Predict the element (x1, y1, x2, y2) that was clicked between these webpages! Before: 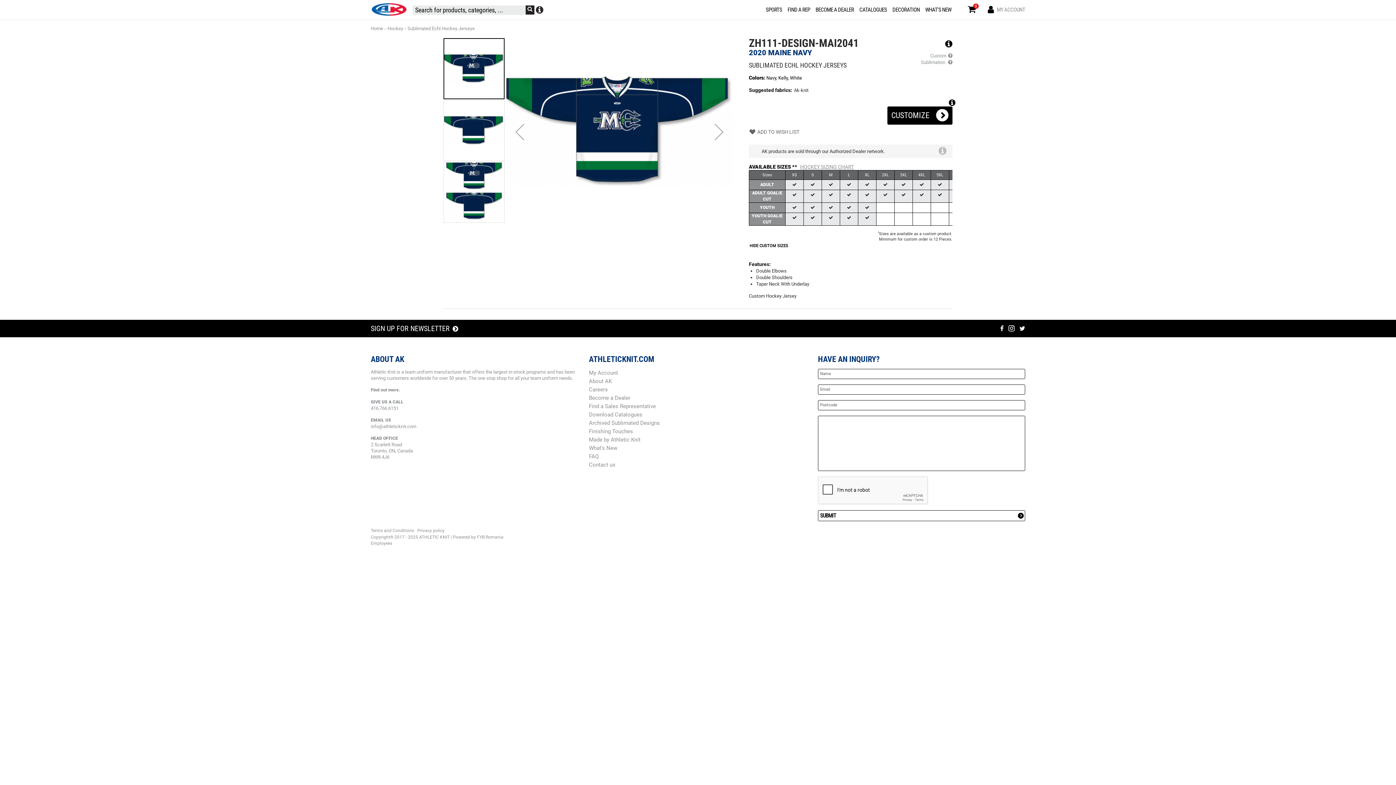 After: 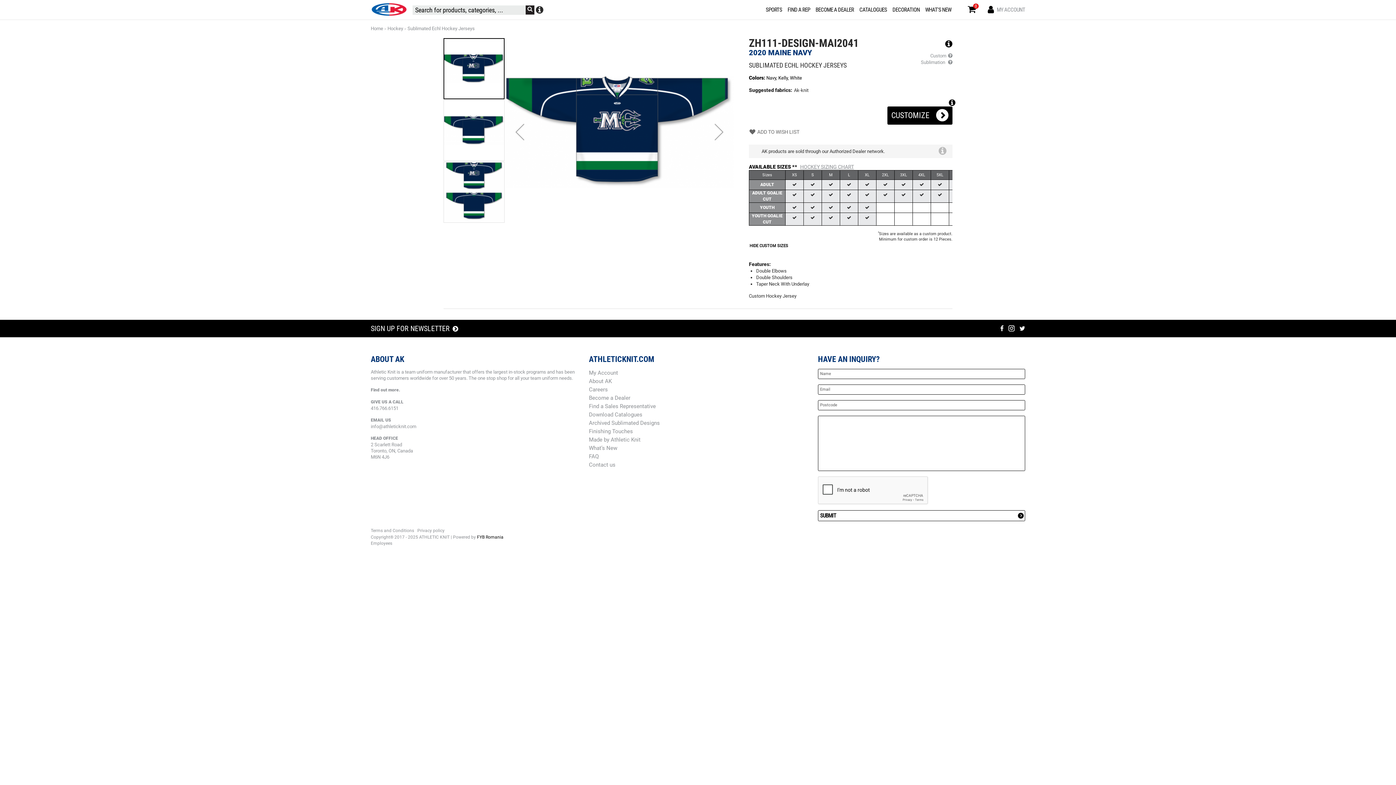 Action: label: FYB Romania bbox: (477, 438, 503, 443)